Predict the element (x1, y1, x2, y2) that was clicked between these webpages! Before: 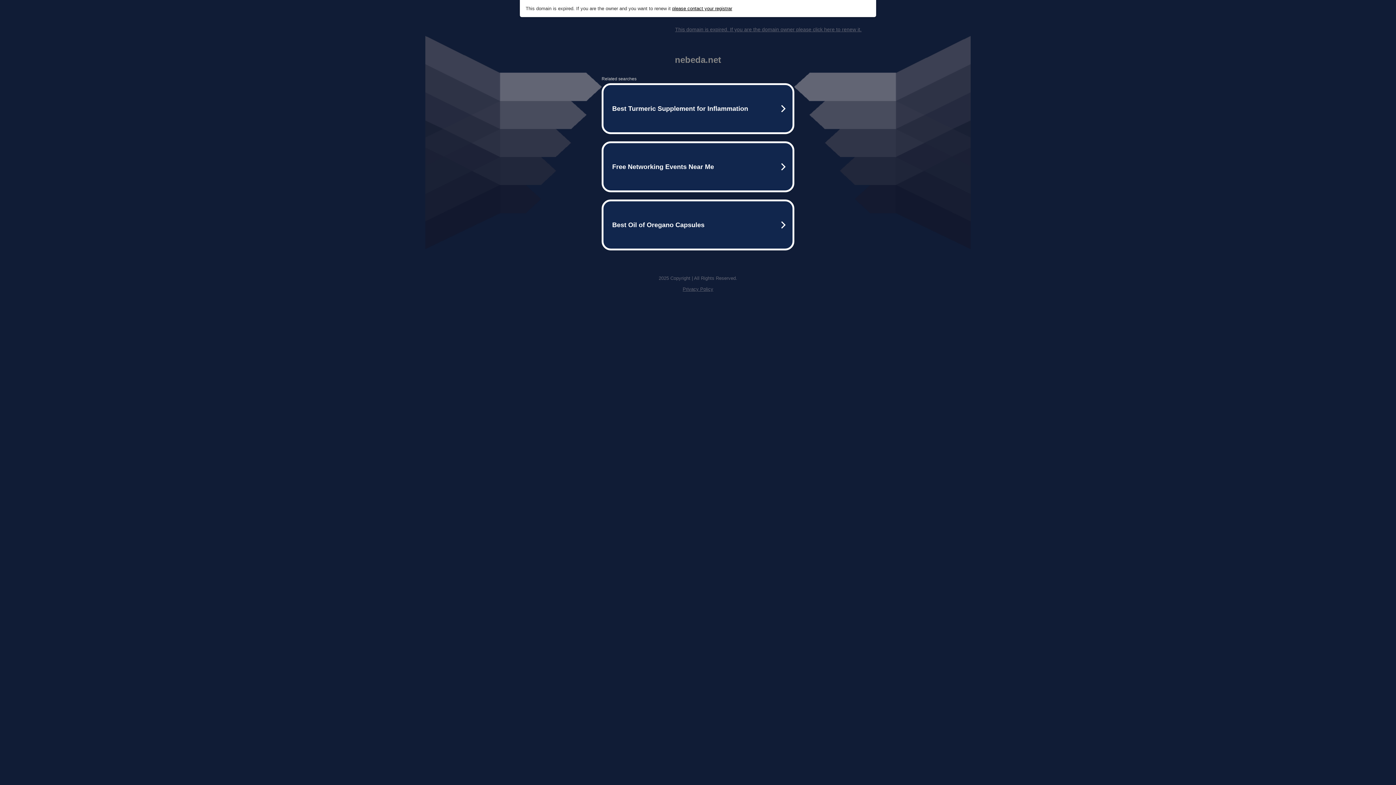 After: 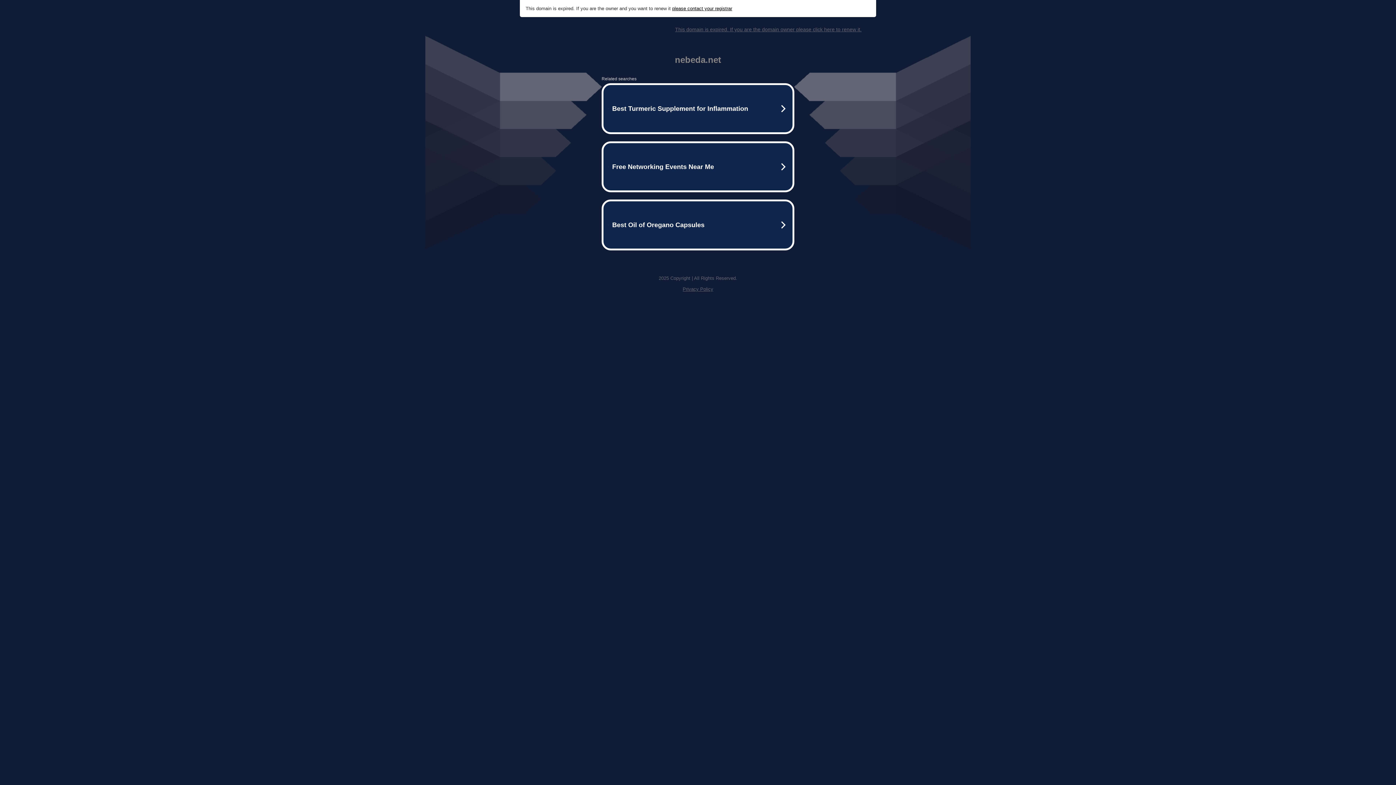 Action: label: please contact your registrar bbox: (672, 5, 732, 11)